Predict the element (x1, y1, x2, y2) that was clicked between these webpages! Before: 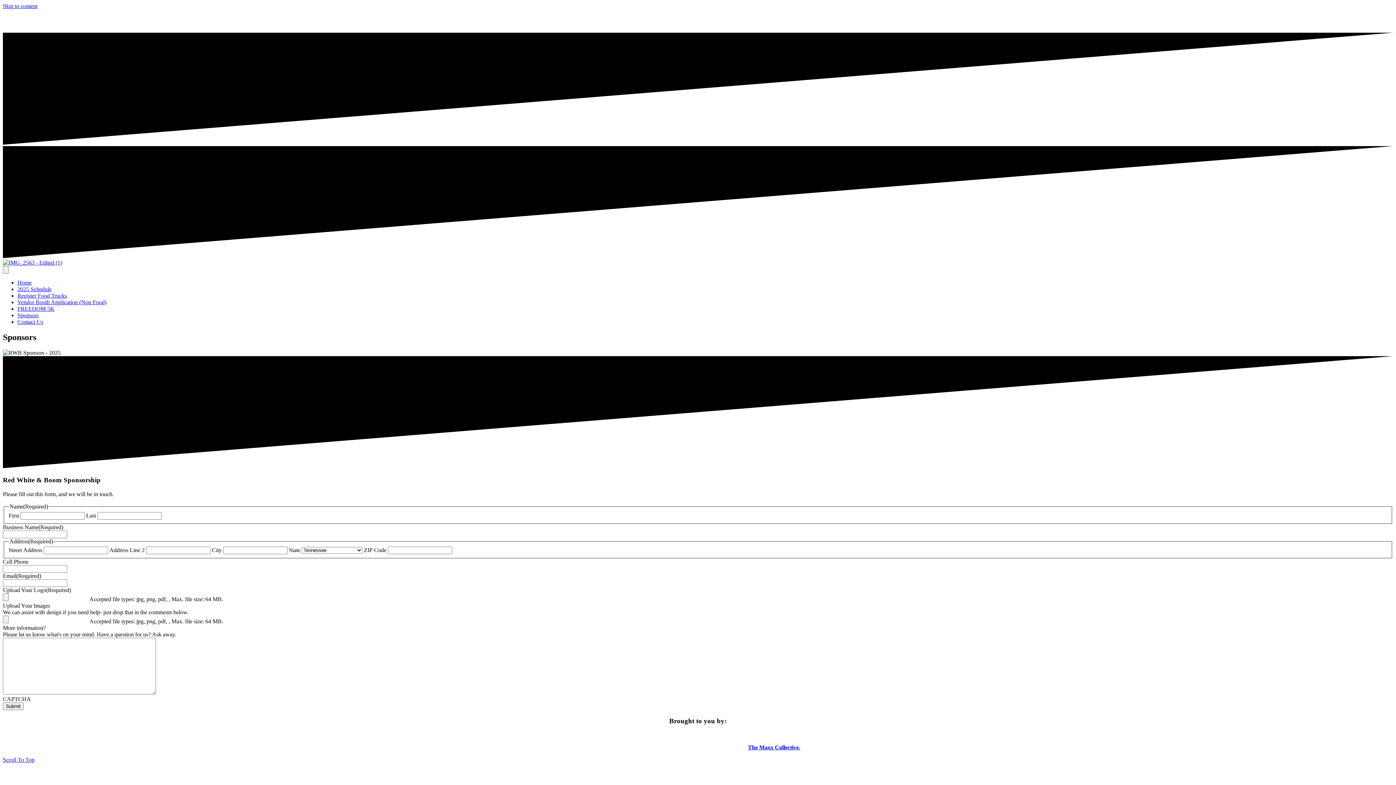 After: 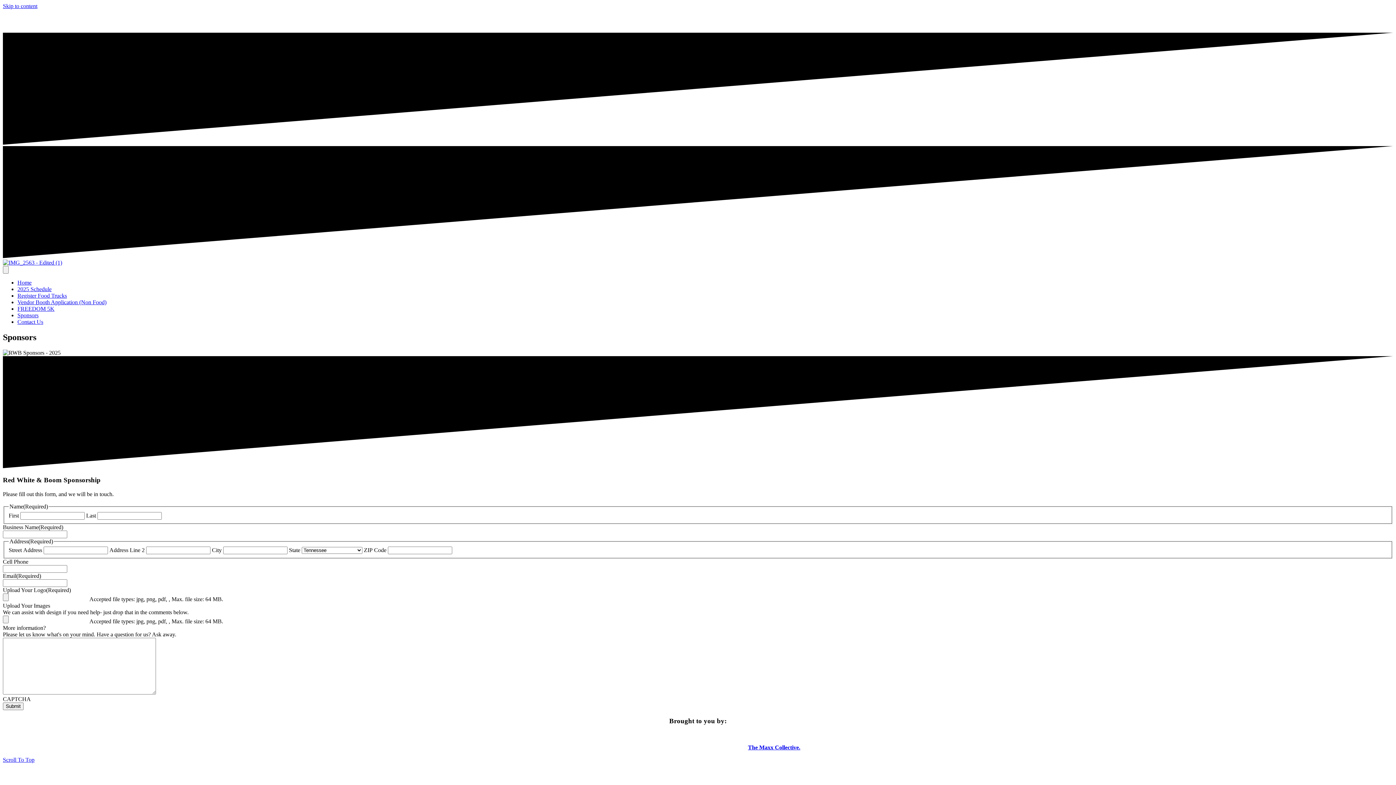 Action: bbox: (2, 2, 37, 9) label: Skip to content